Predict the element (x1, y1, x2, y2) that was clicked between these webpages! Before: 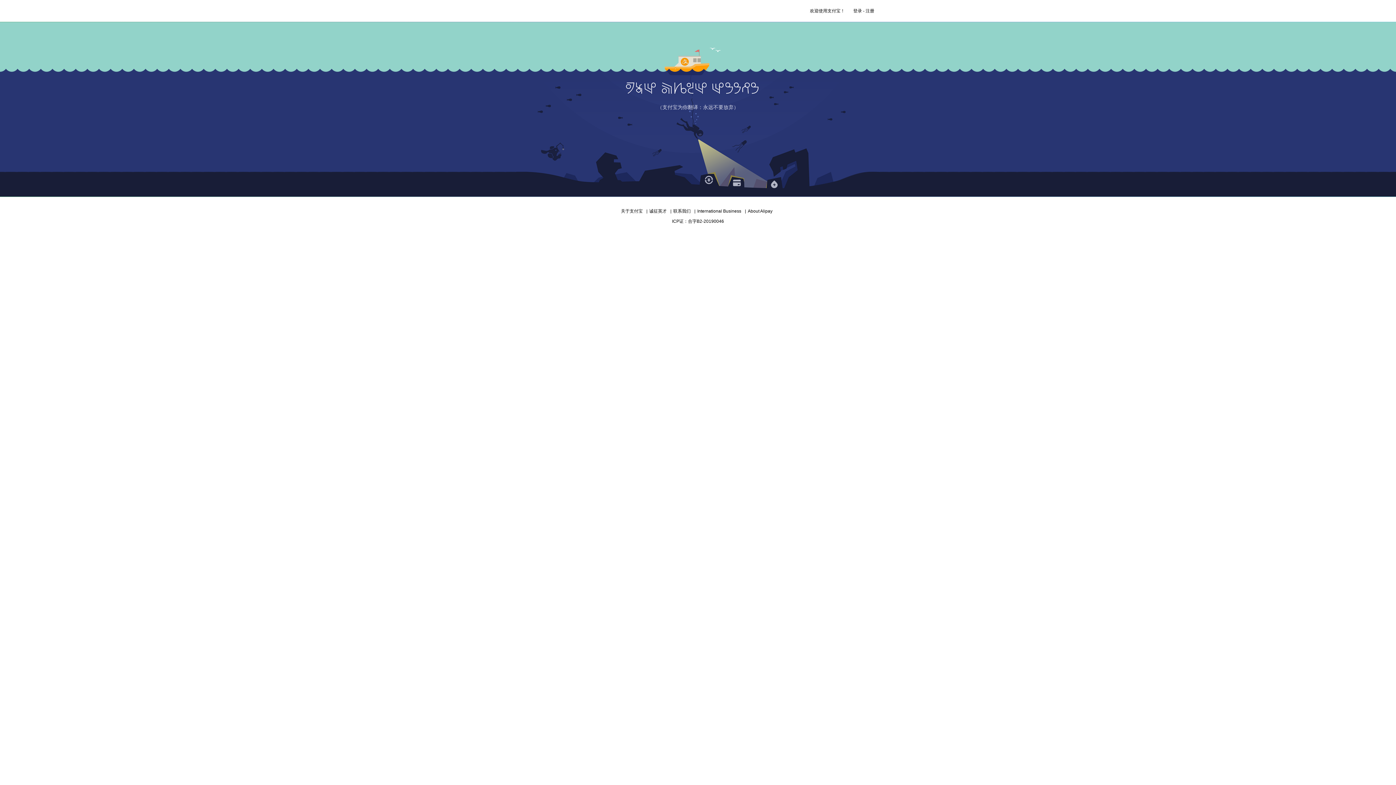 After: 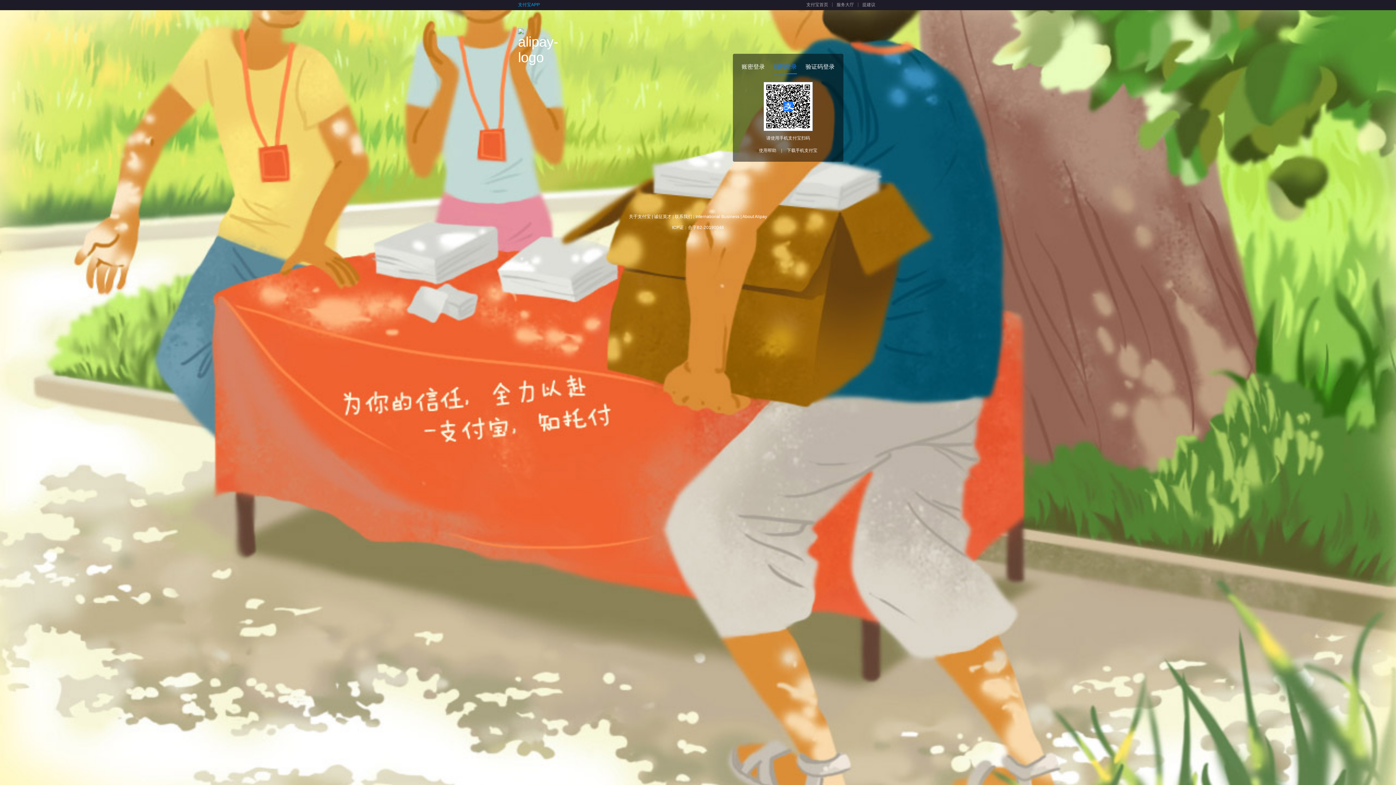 Action: bbox: (853, 8, 862, 13) label: 登录